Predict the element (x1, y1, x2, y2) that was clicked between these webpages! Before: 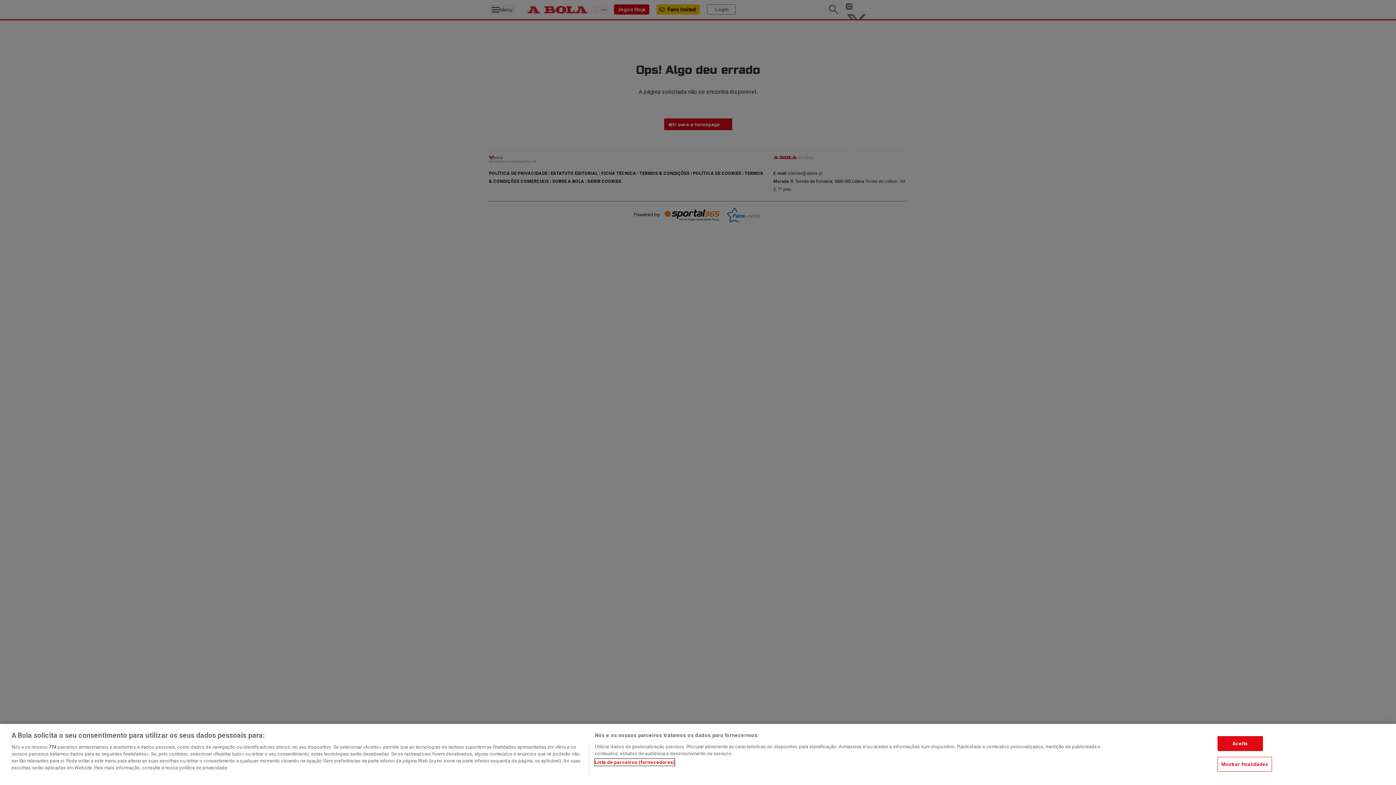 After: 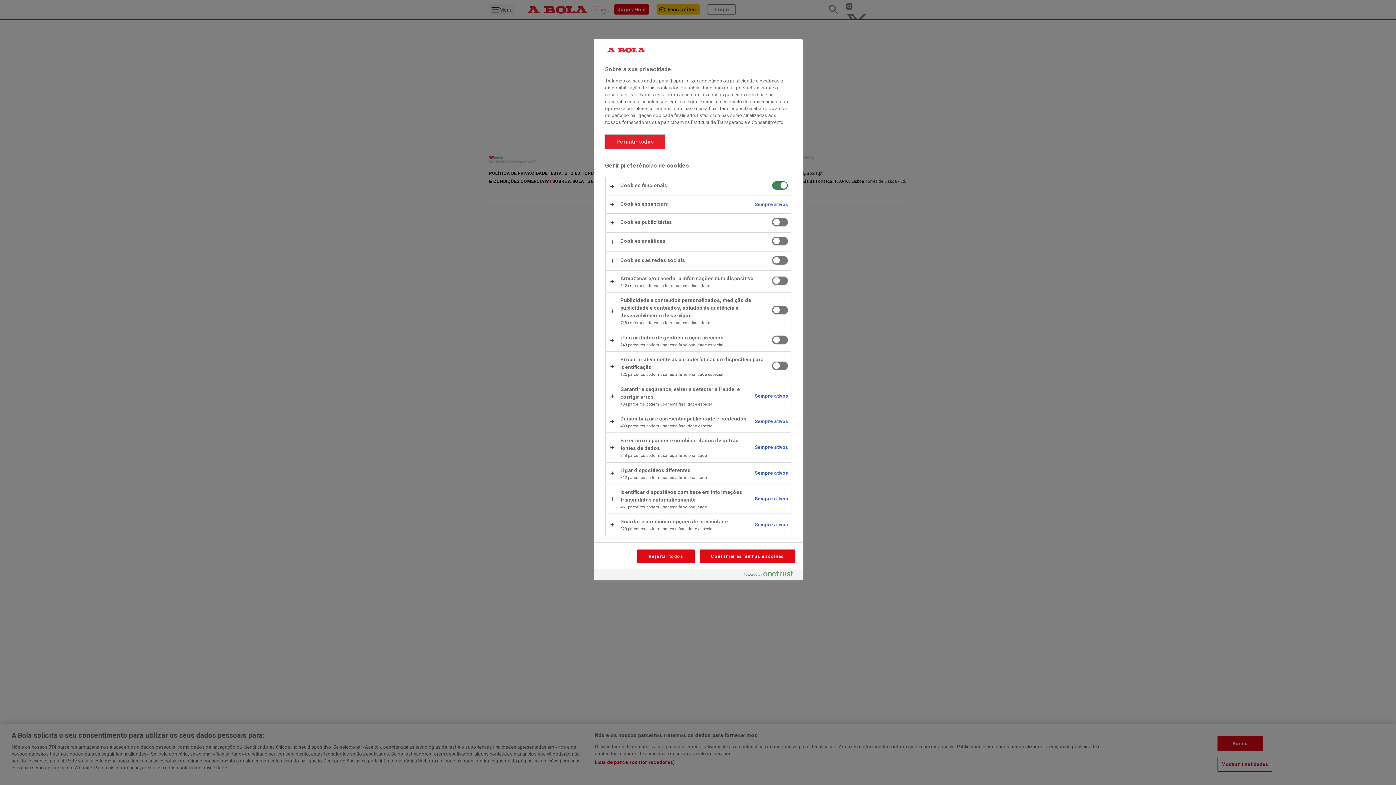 Action: label: Mostrar finalidades bbox: (1217, 757, 1272, 772)